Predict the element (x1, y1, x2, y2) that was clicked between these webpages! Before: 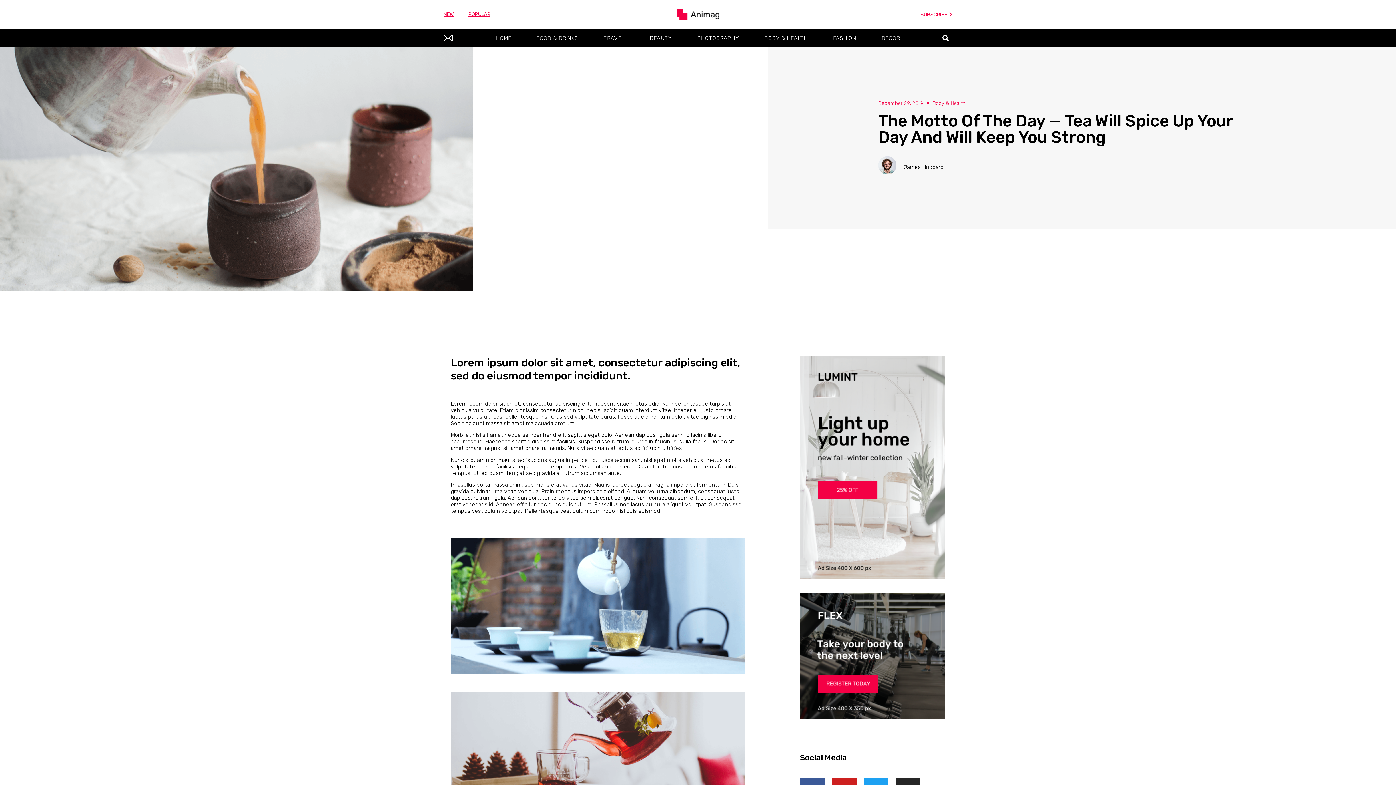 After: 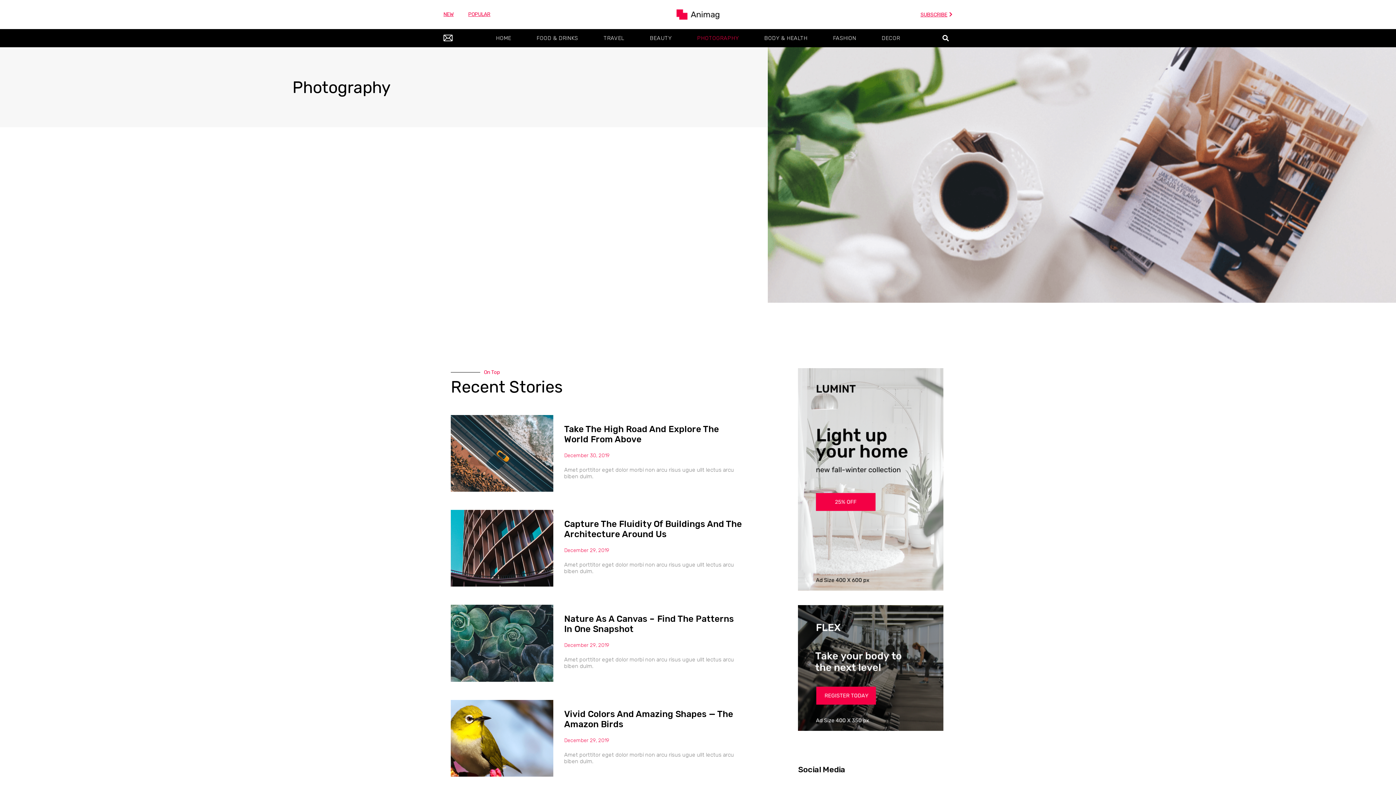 Action: label: PHOTOGRAPHY bbox: (686, 30, 749, 46)